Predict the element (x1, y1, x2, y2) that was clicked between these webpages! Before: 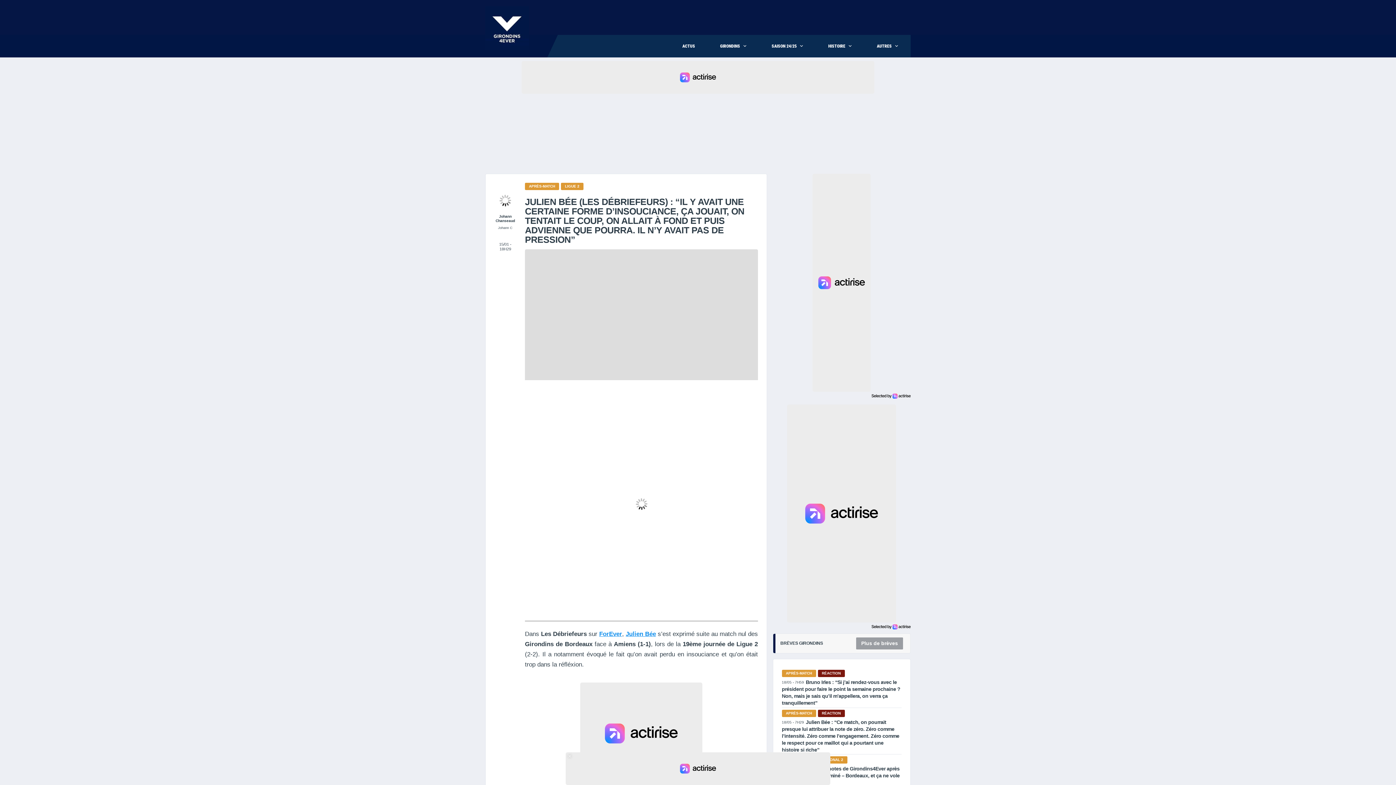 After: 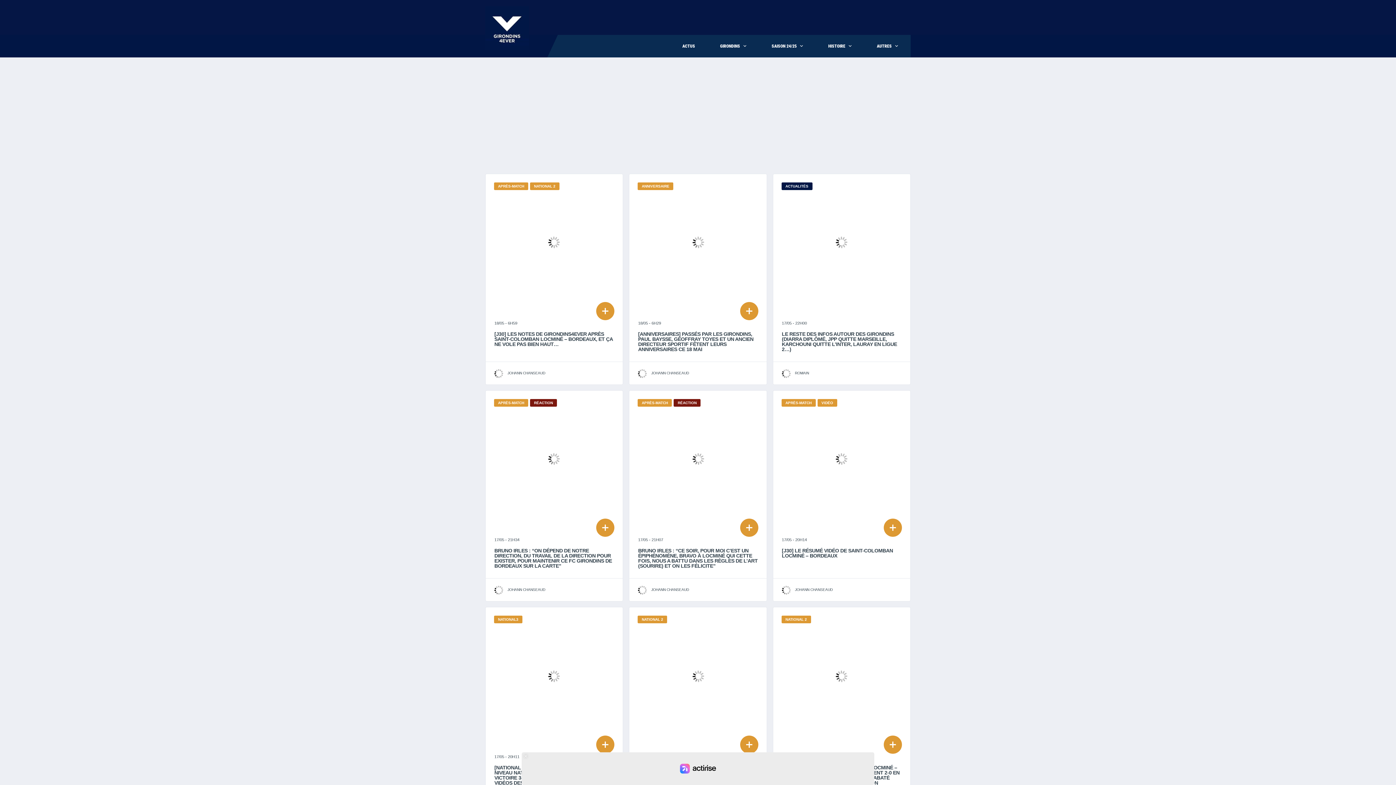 Action: label: Plus de brèves bbox: (856, 637, 903, 649)